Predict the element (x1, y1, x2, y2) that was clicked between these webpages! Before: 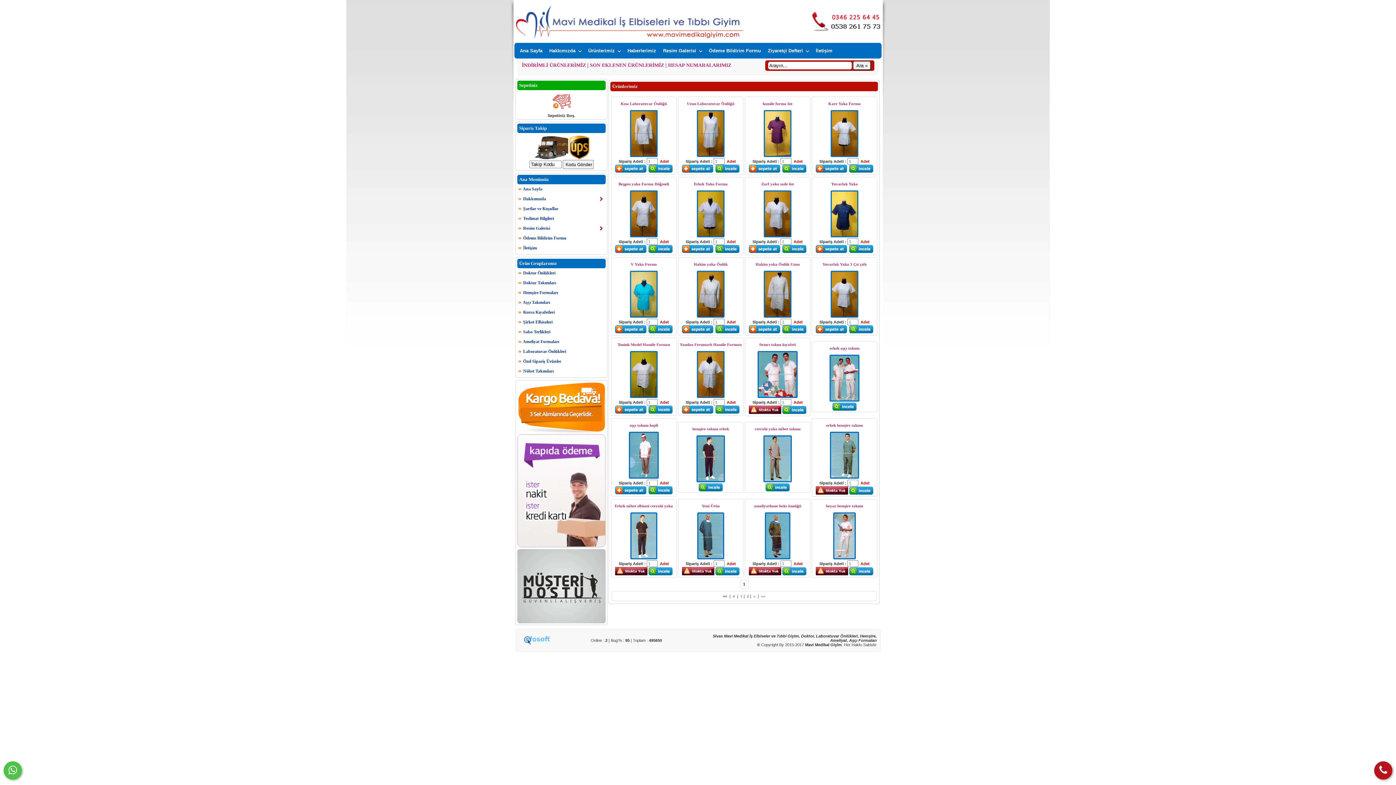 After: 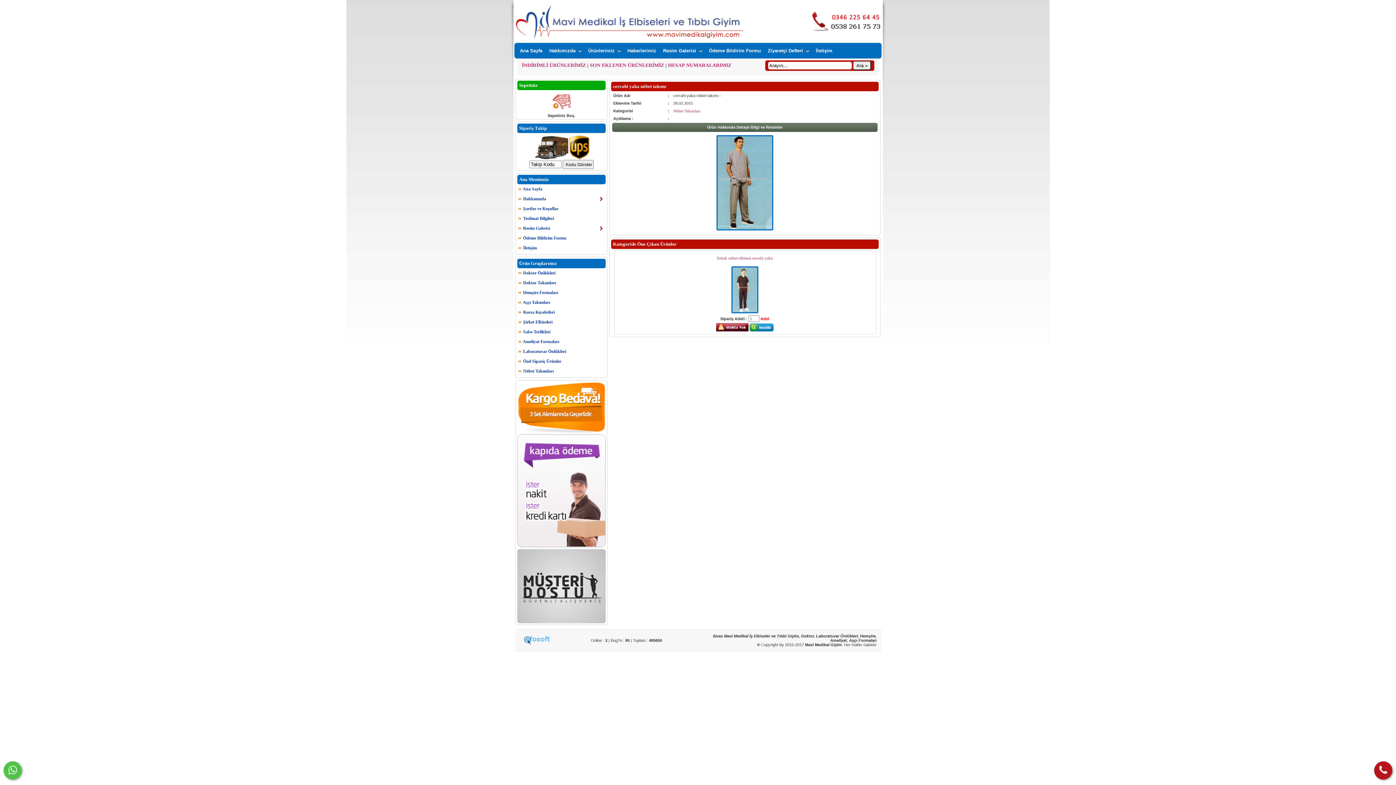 Action: bbox: (765, 488, 789, 492)